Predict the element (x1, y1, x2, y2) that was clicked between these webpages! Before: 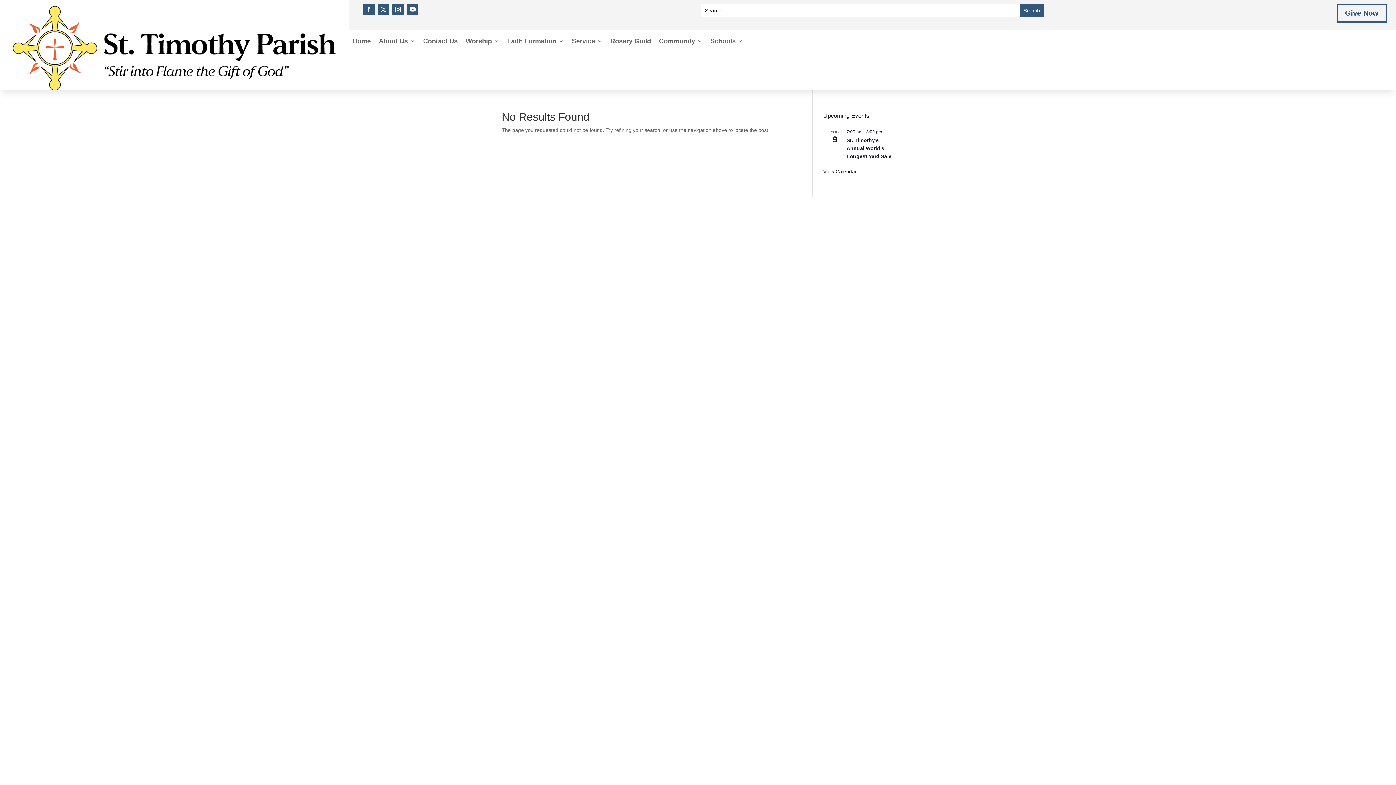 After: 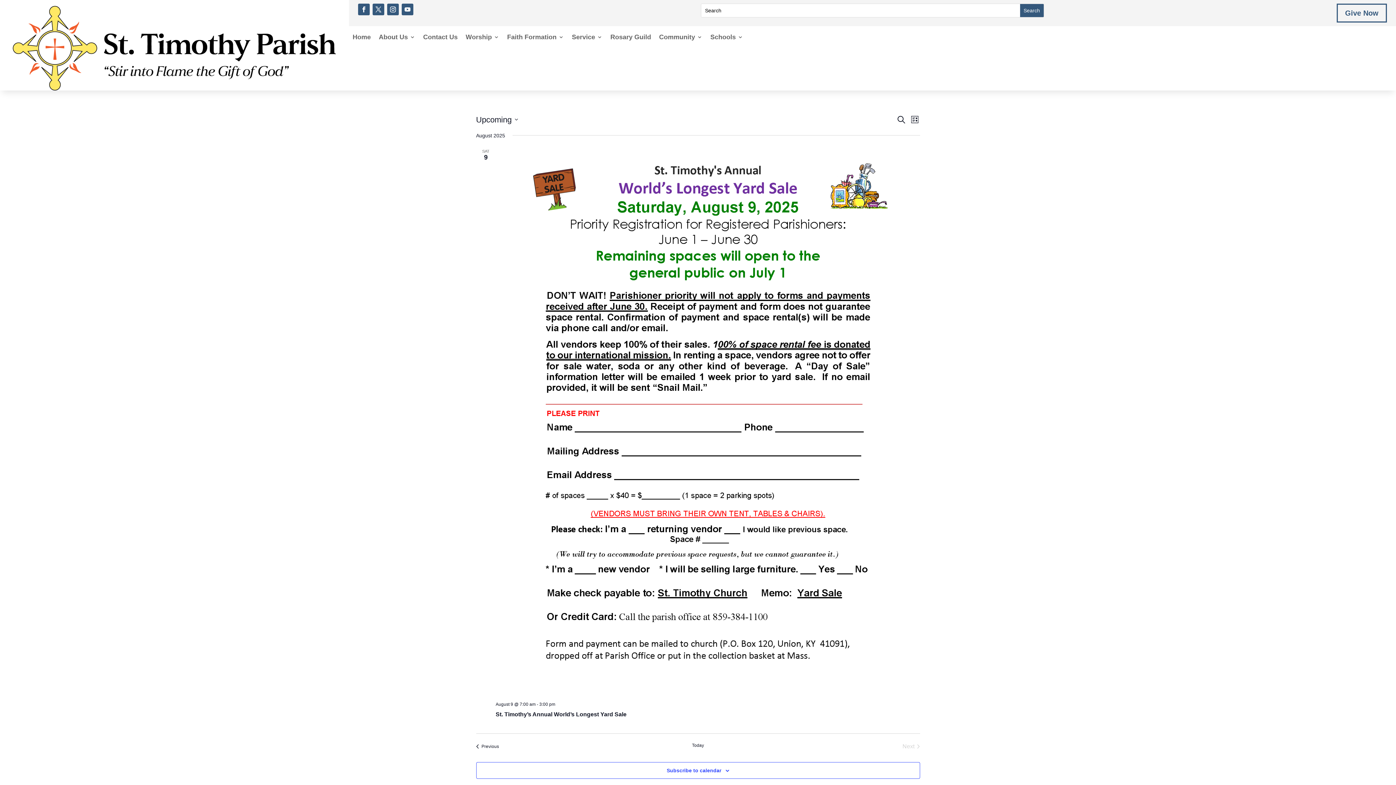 Action: bbox: (823, 168, 856, 174) label: View Calendar